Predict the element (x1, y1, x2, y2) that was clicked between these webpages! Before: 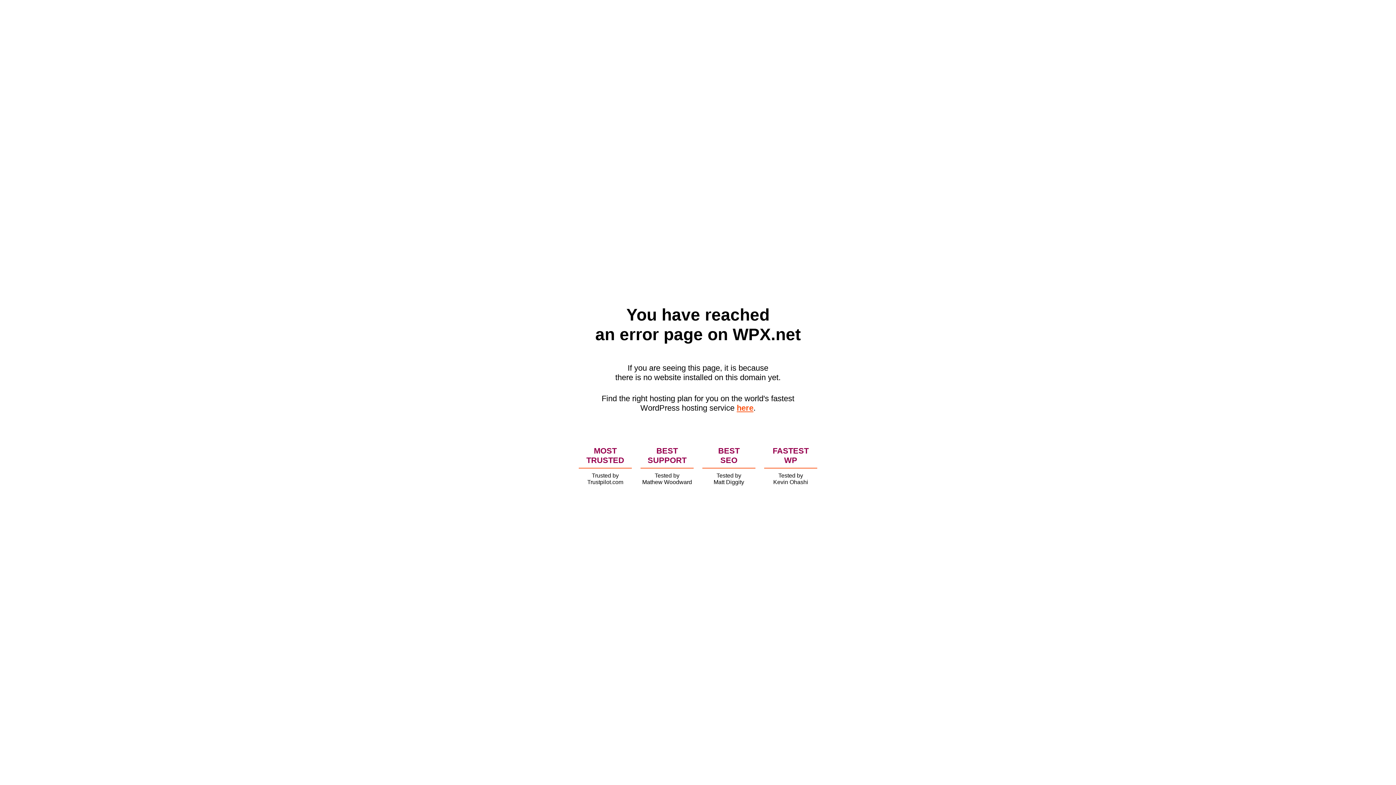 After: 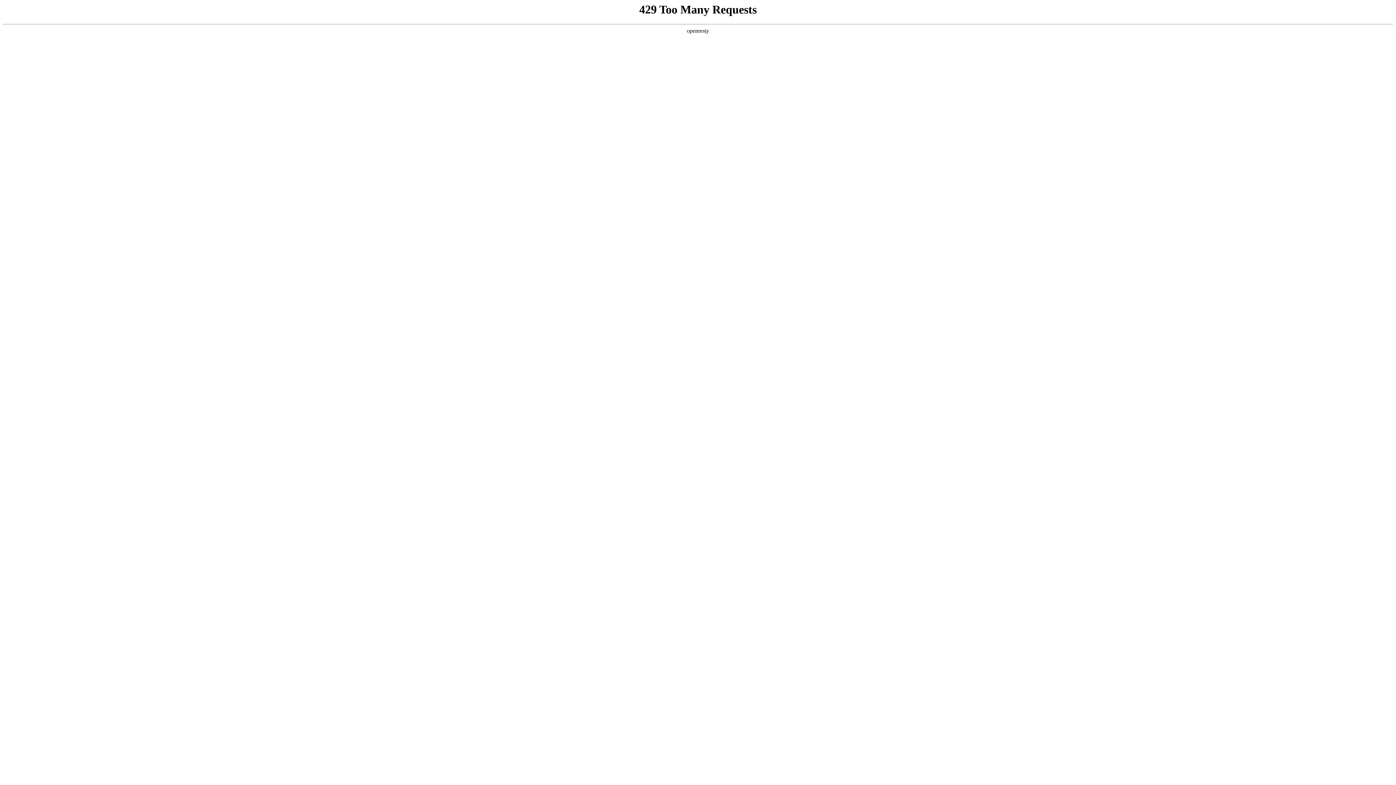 Action: bbox: (736, 403, 753, 412) label: here